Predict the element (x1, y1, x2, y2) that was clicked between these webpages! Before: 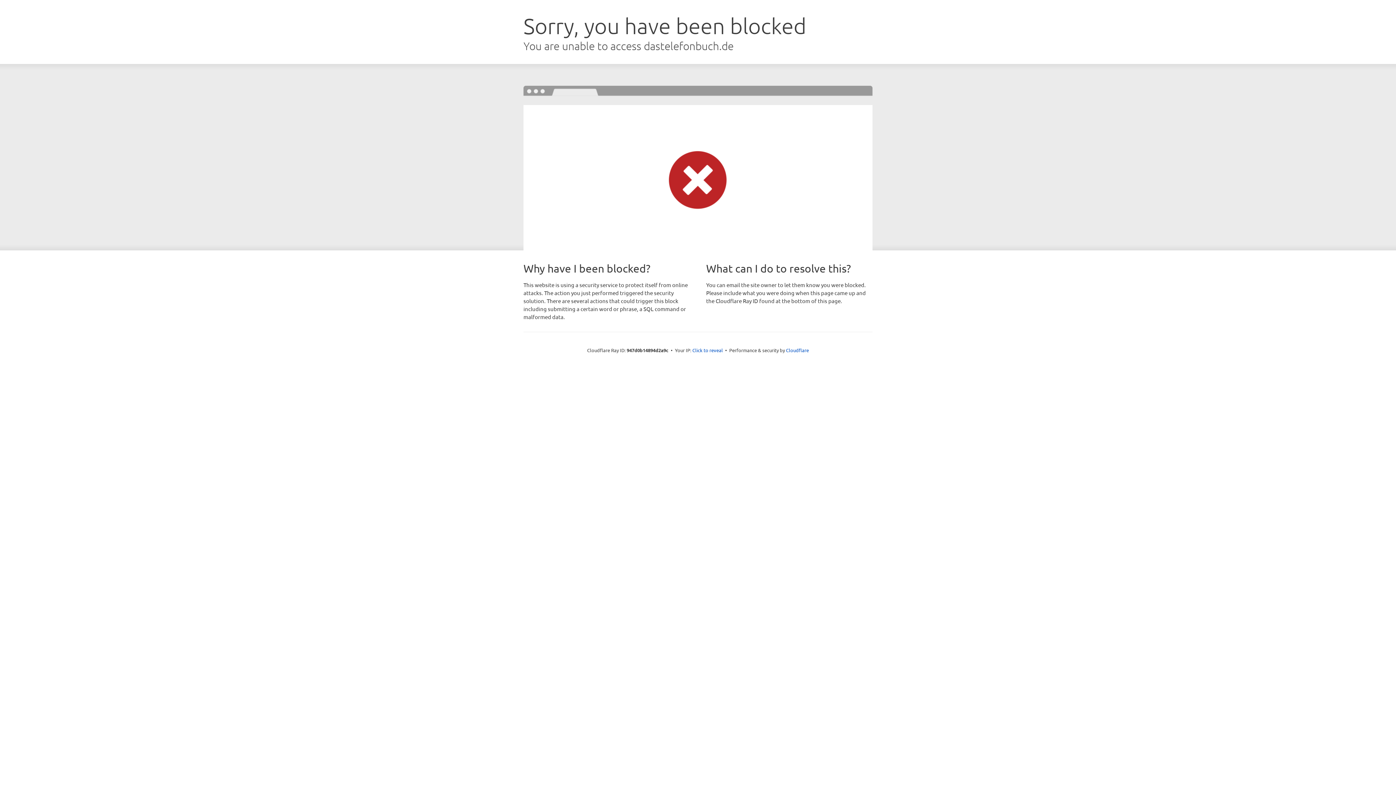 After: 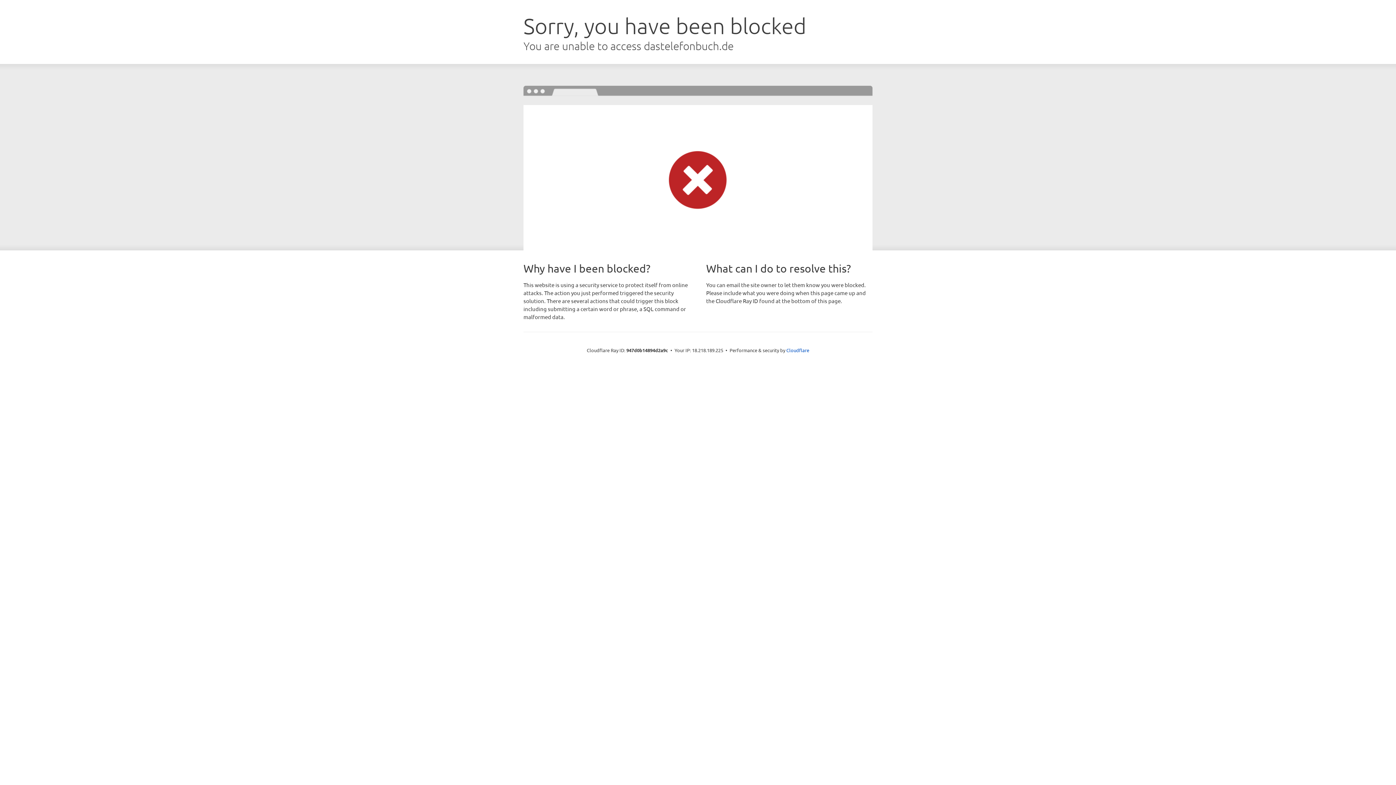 Action: bbox: (692, 346, 723, 353) label: Click to reveal